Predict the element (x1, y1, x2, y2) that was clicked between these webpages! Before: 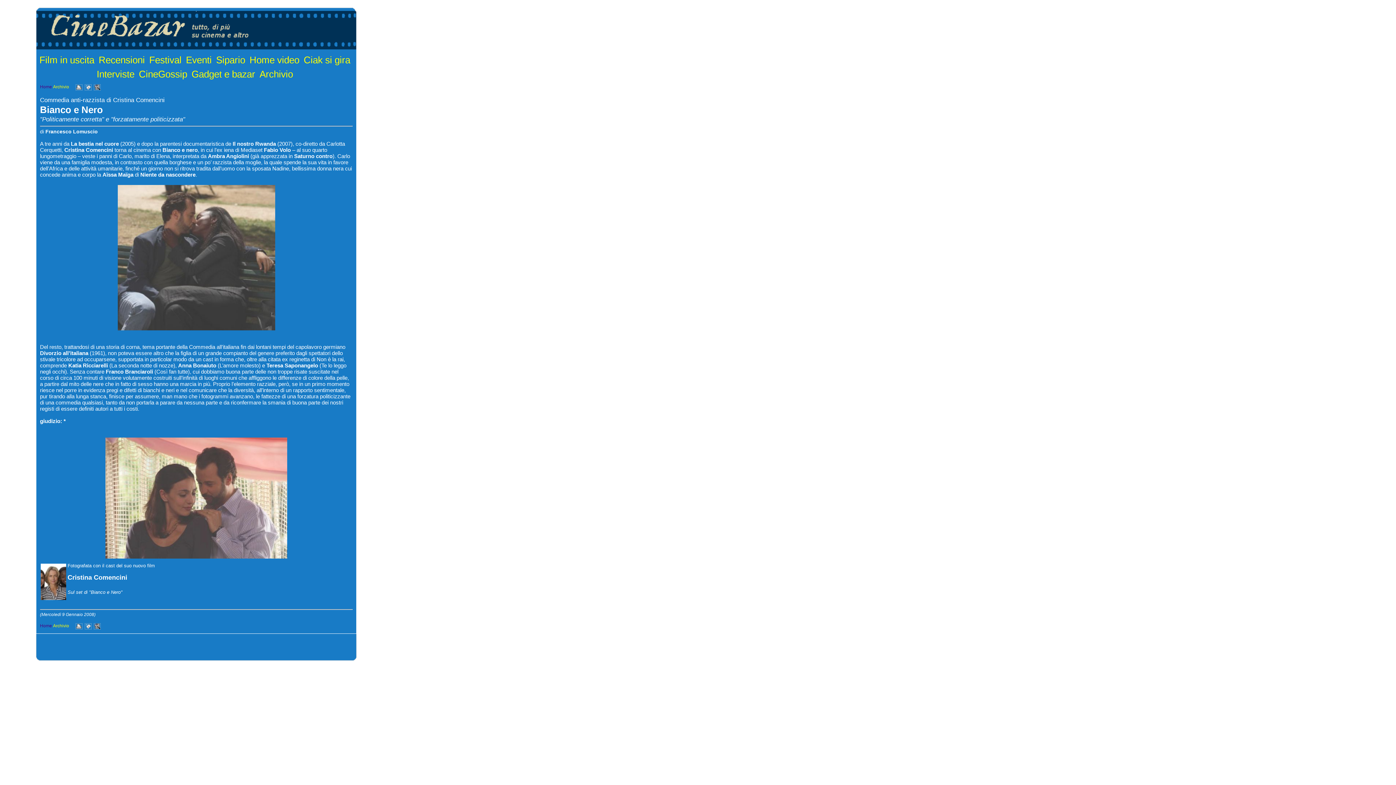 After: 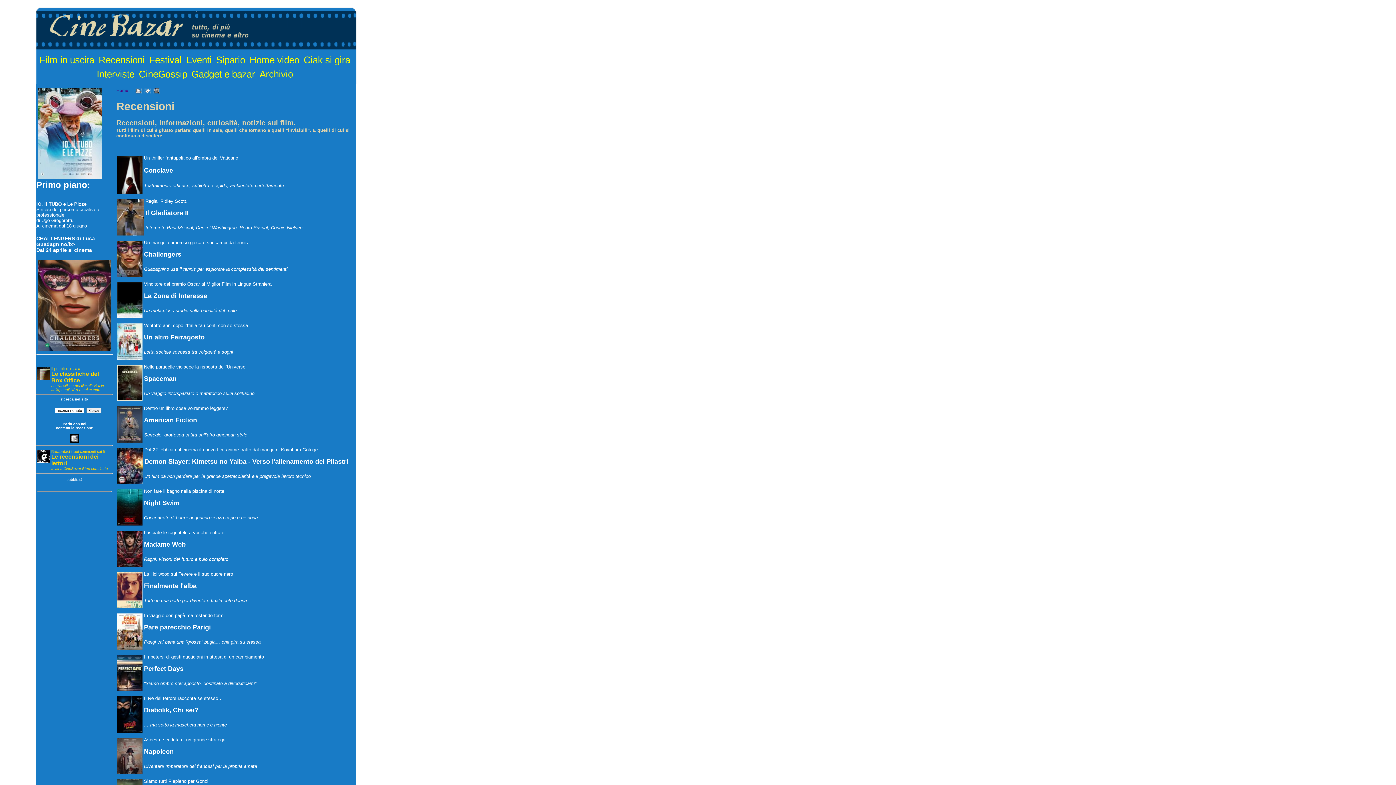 Action: label: Recensioni bbox: (98, 54, 144, 65)